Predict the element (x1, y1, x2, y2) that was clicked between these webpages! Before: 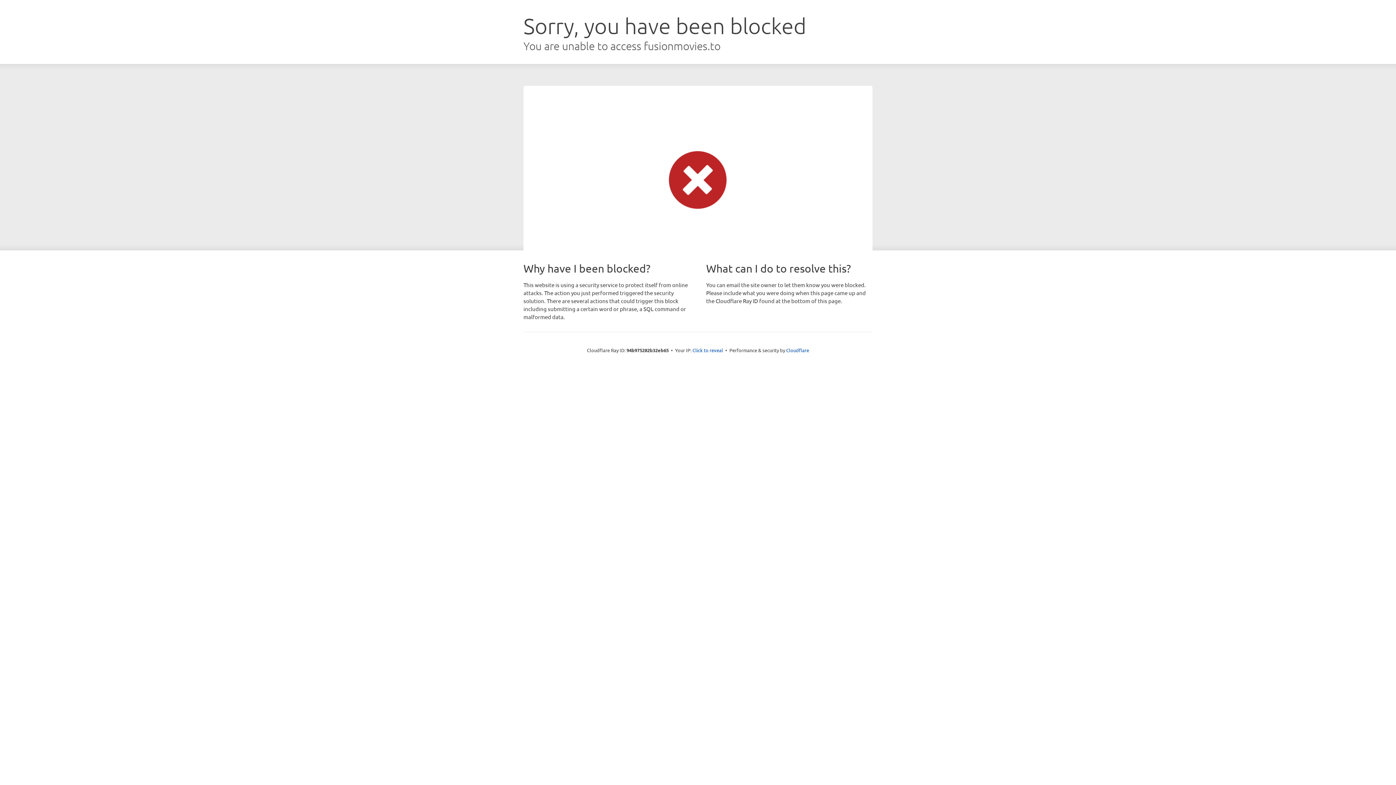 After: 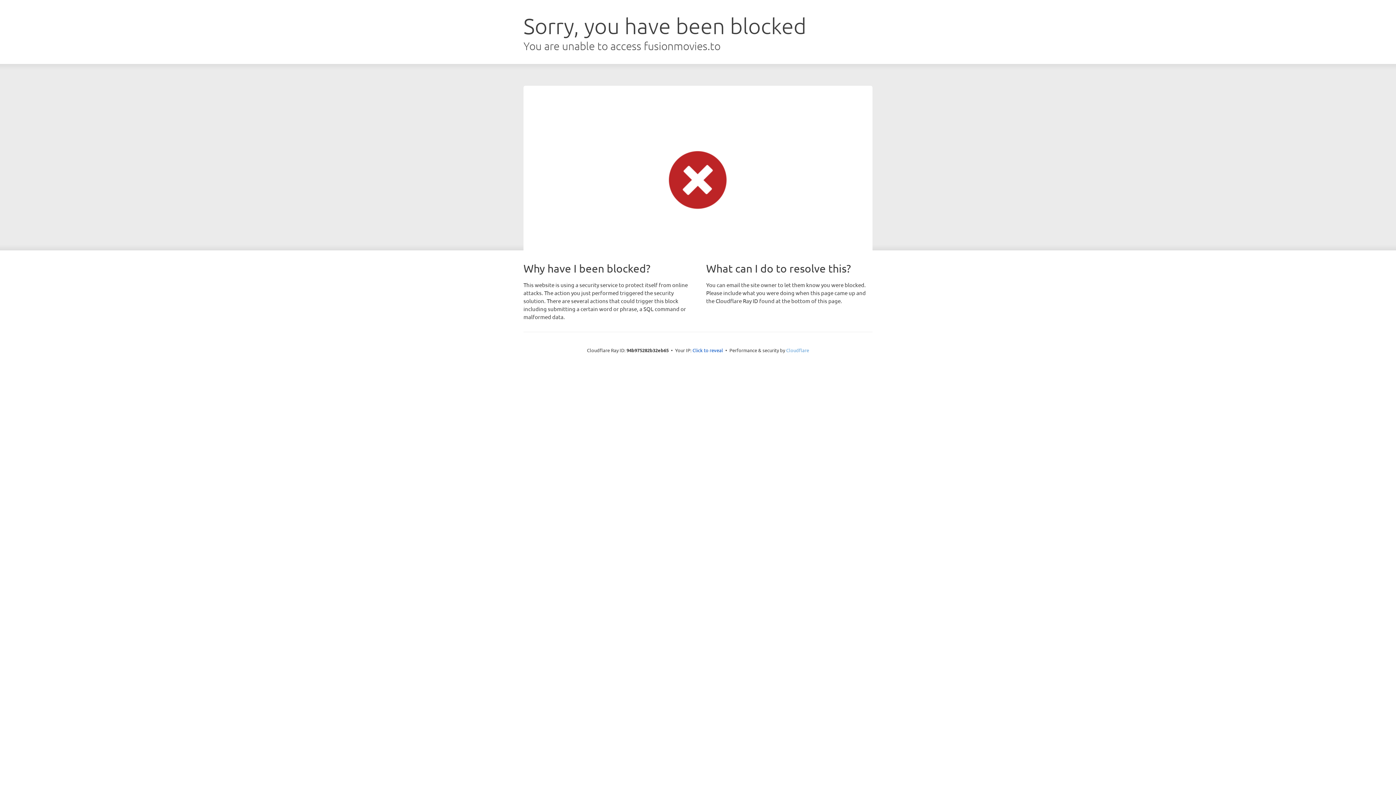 Action: bbox: (786, 347, 809, 353) label: Cloudflare